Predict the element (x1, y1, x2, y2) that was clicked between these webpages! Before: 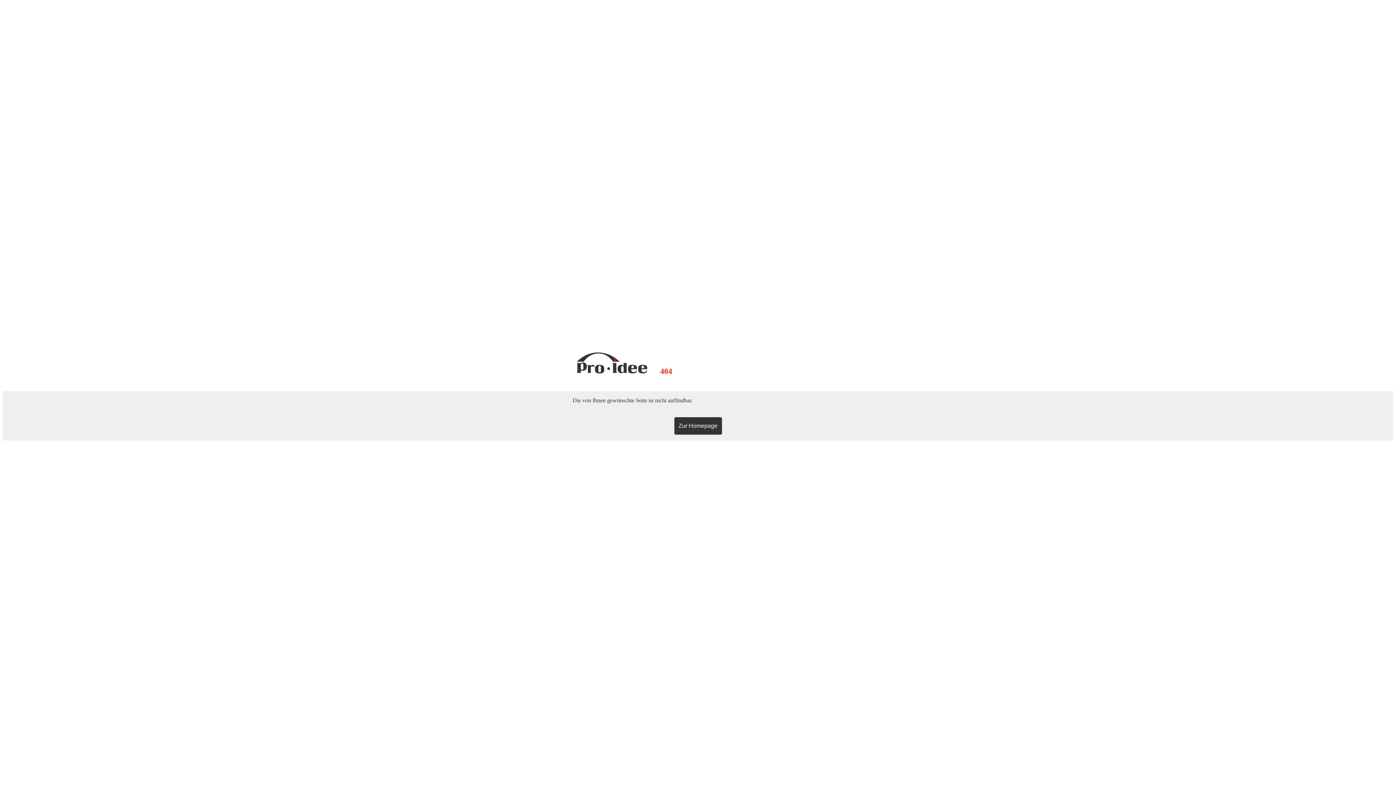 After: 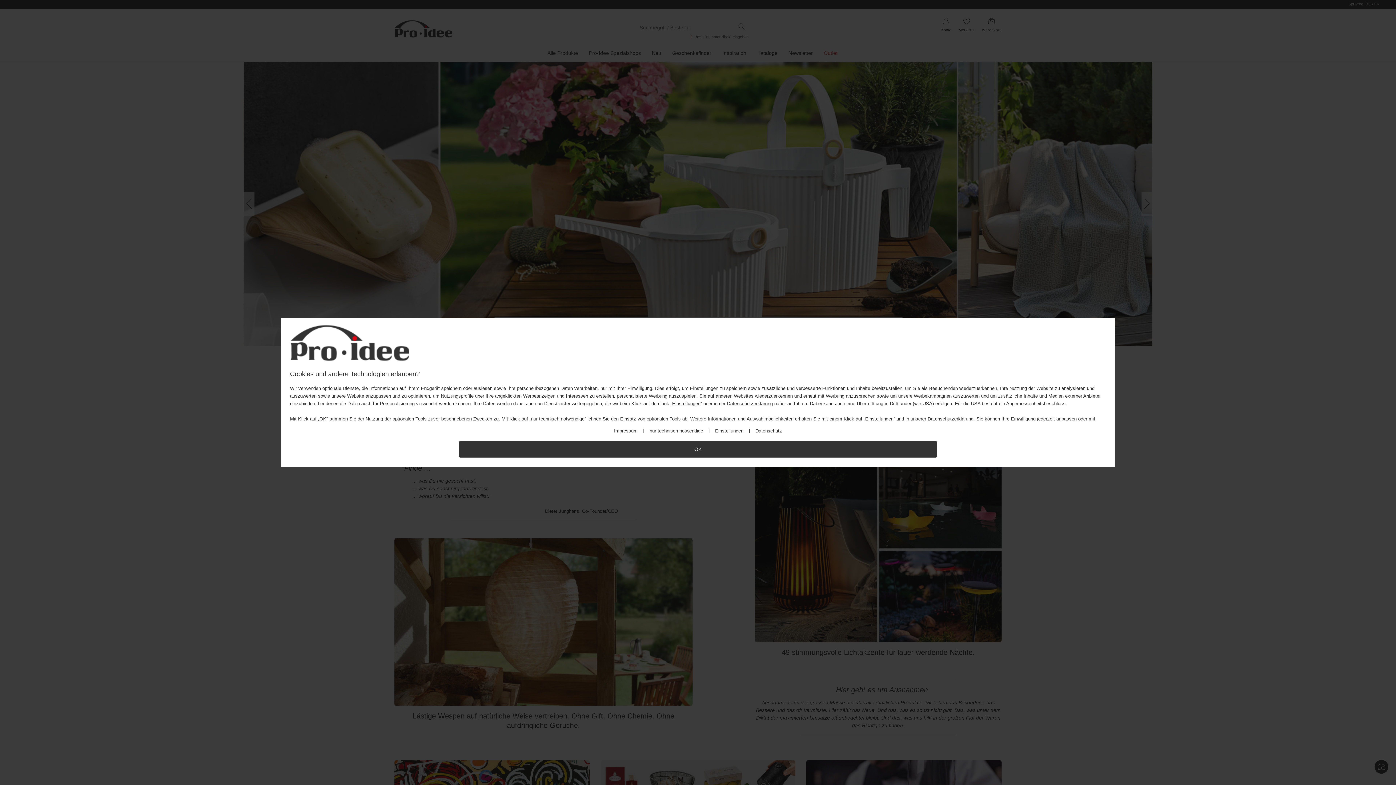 Action: bbox: (674, 417, 722, 434) label: Zur Homepage